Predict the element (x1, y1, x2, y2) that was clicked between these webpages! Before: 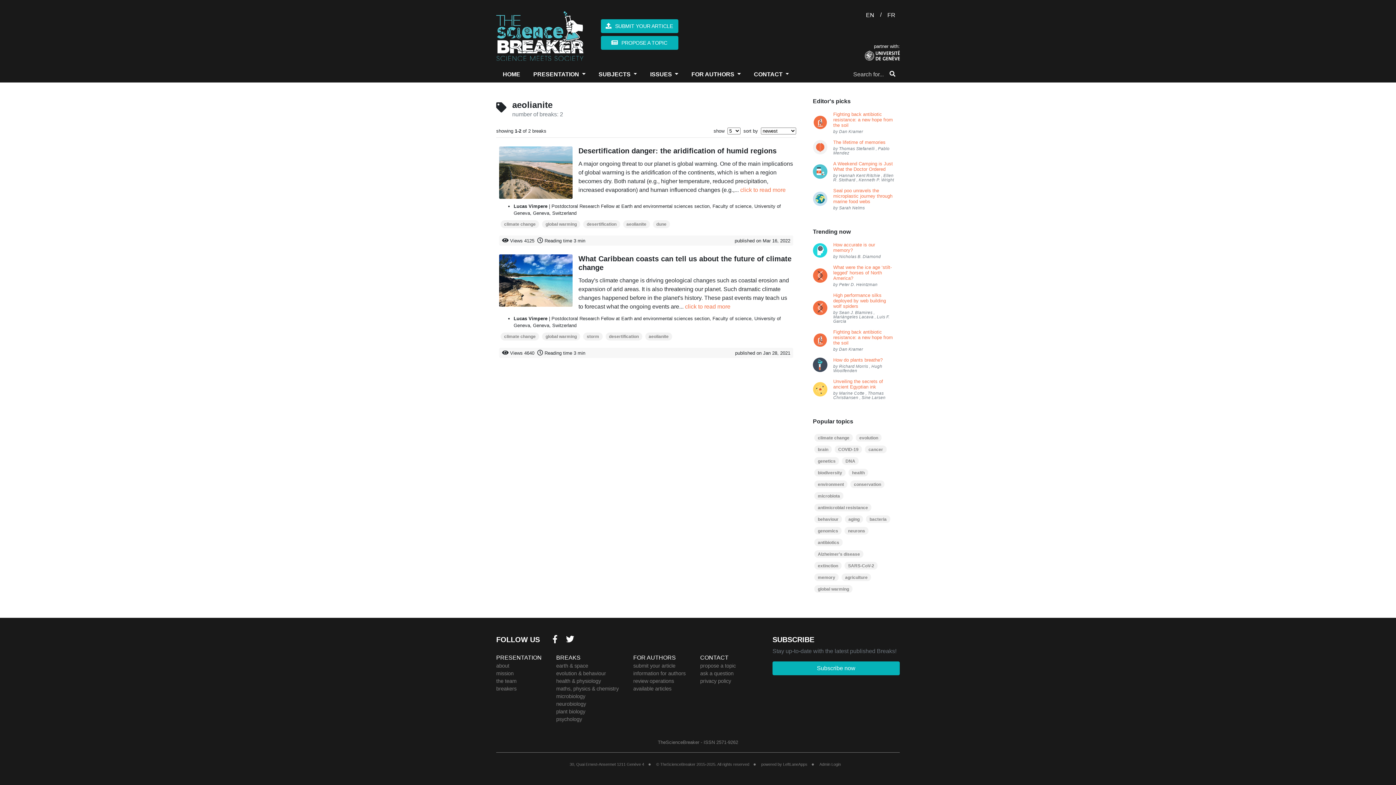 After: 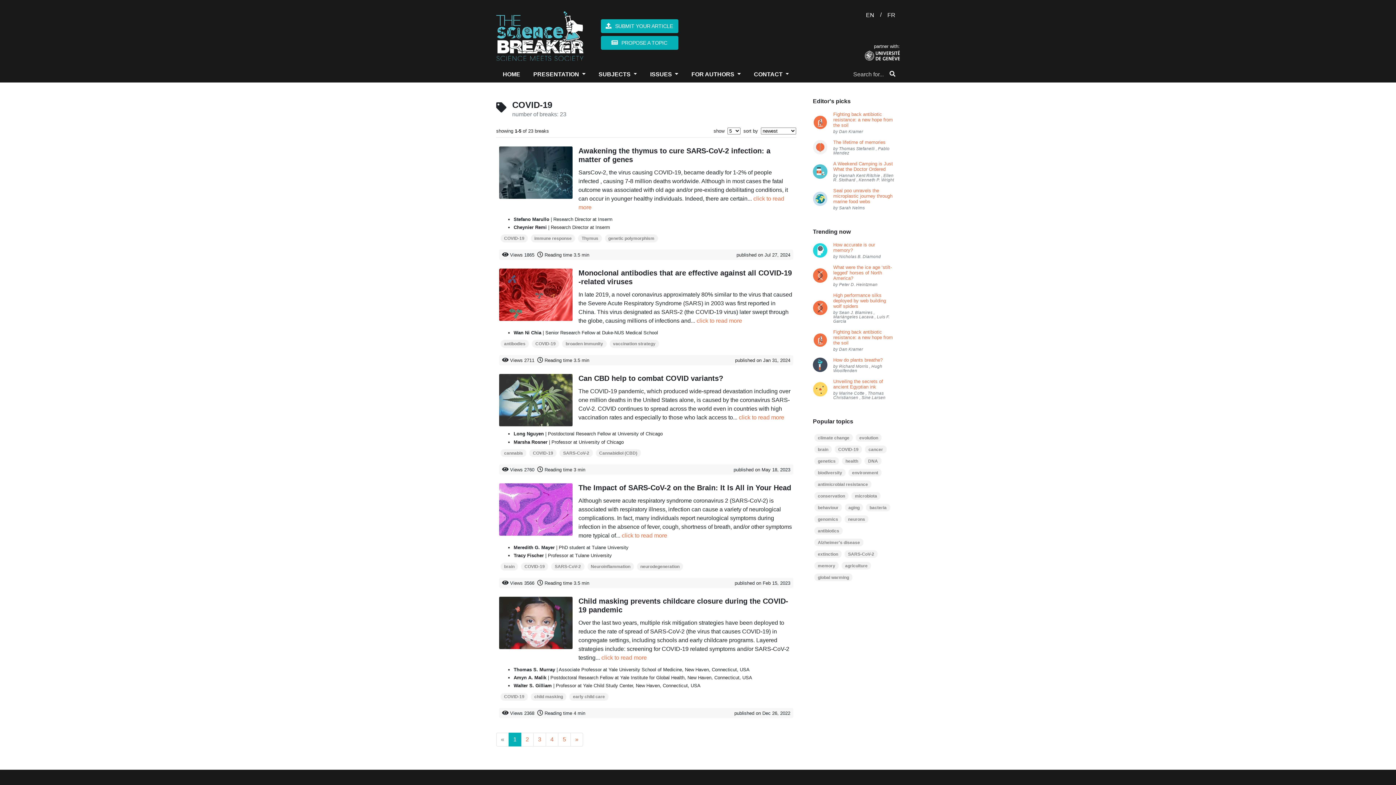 Action: bbox: (834, 444, 862, 453) label: COVID-19